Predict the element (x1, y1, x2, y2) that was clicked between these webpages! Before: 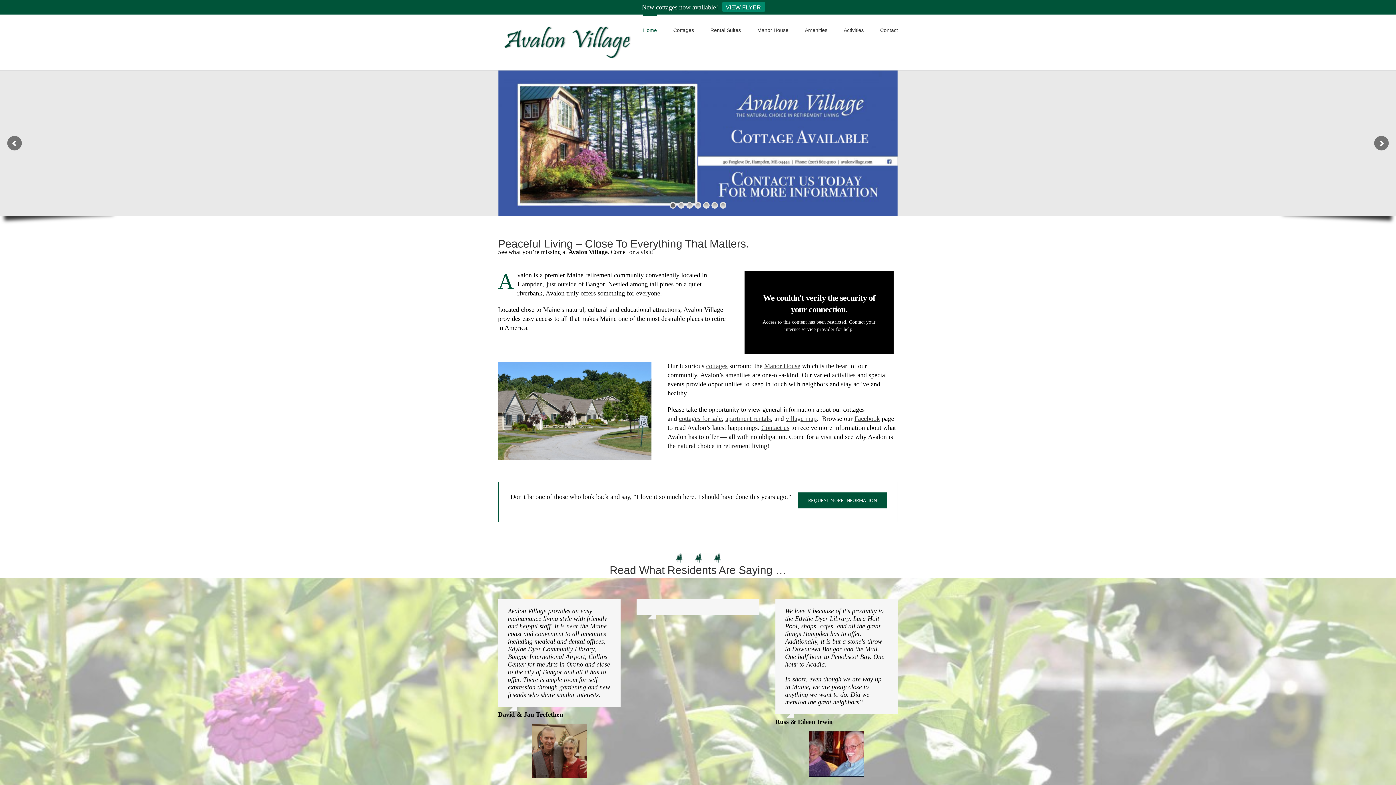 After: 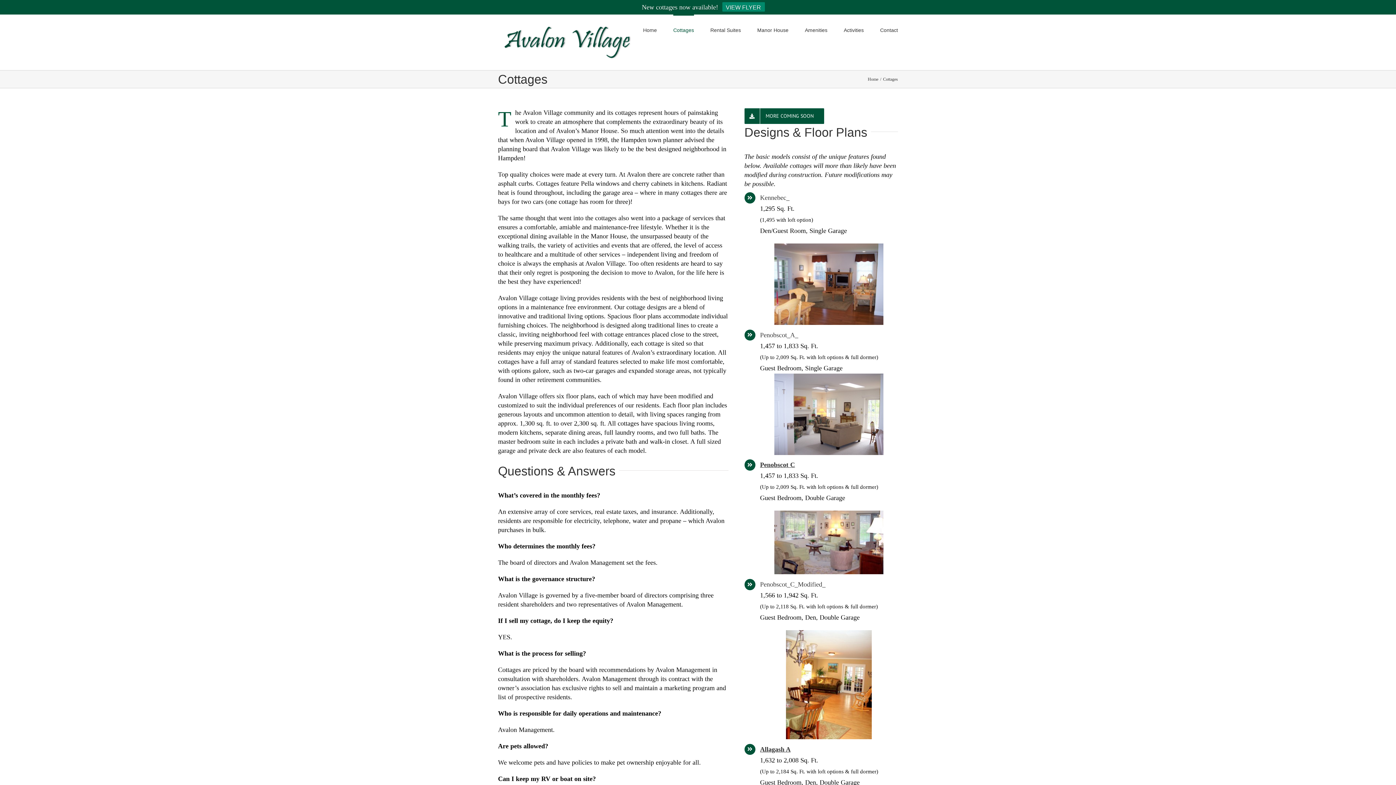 Action: bbox: (706, 362, 727, 369) label: cottages